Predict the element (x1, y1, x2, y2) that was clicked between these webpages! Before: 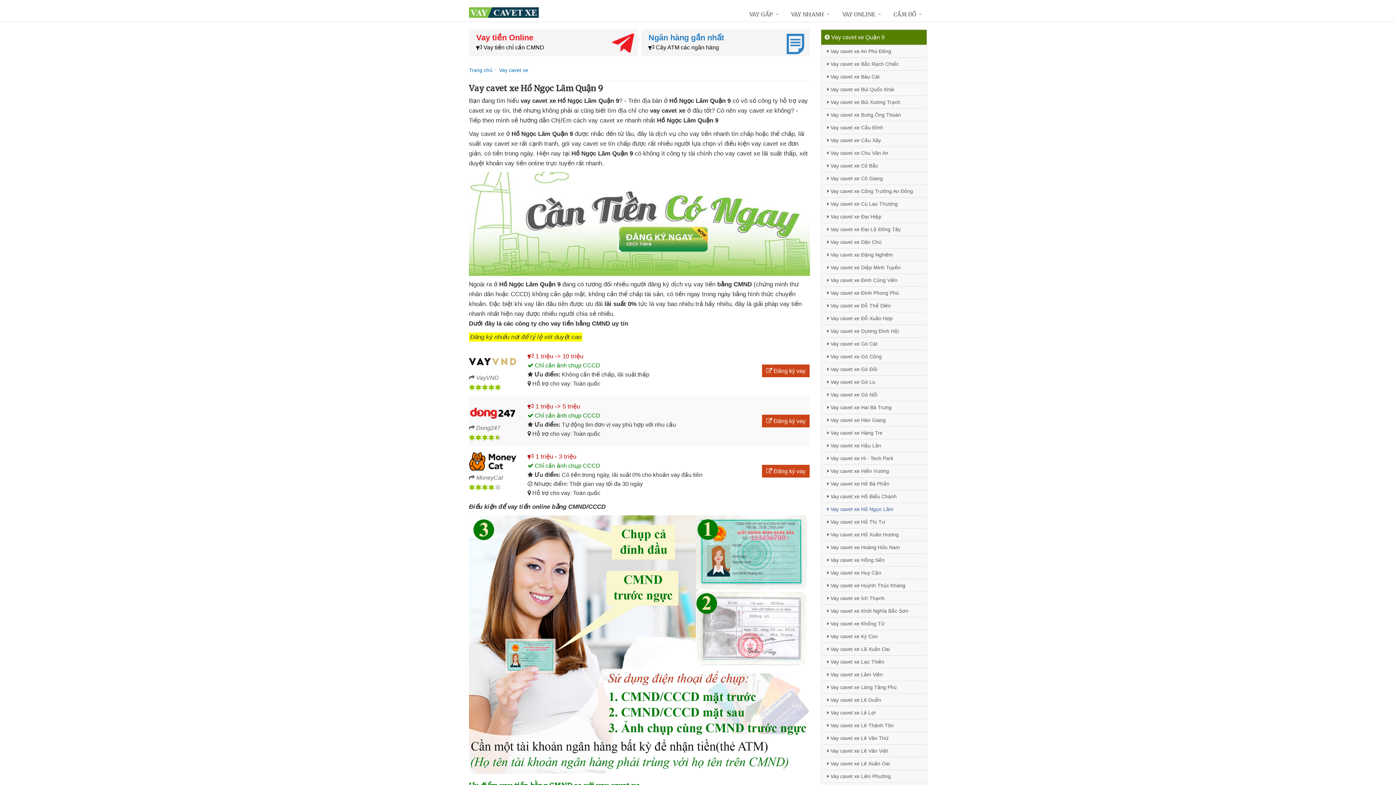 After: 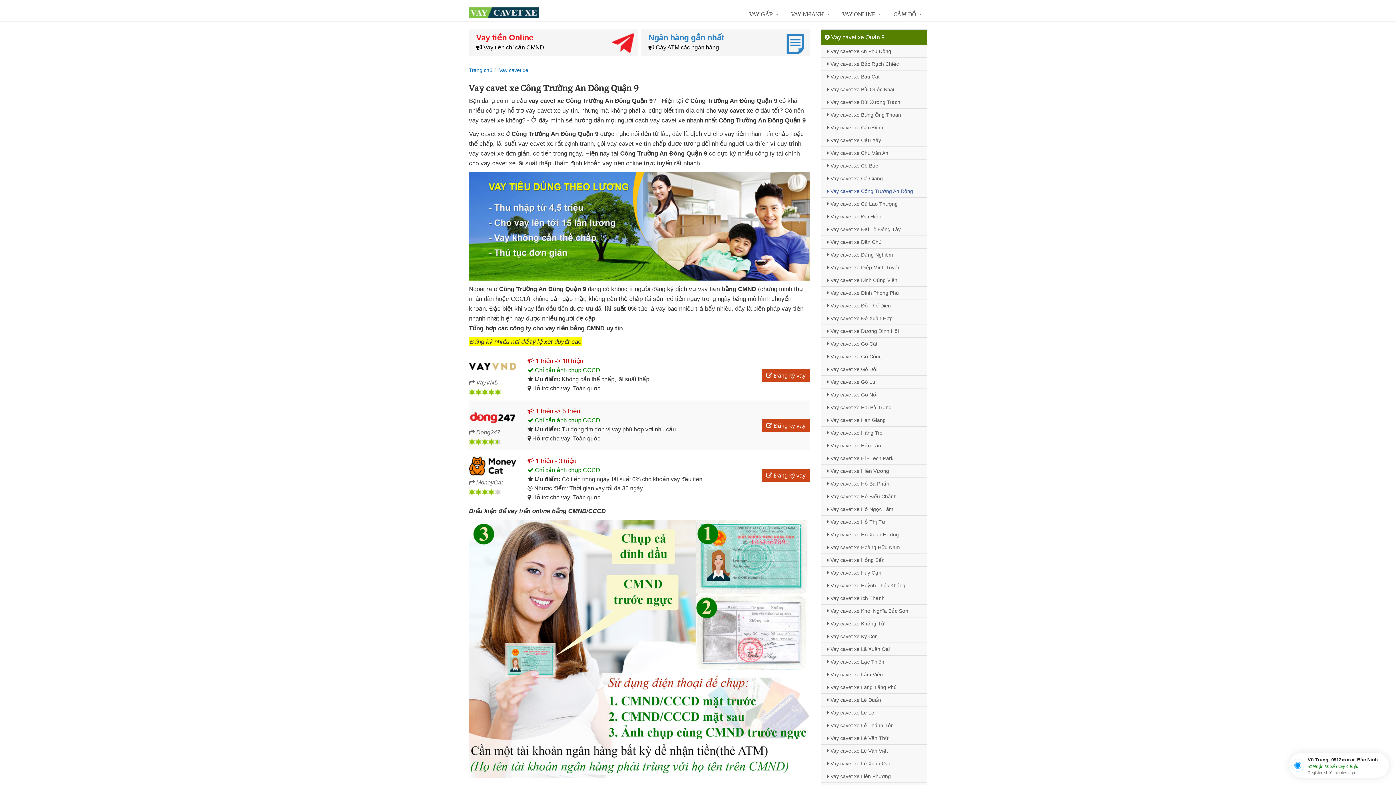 Action: bbox: (821, 184, 926, 197) label:  Vay cavet xe Công Trường An Đông